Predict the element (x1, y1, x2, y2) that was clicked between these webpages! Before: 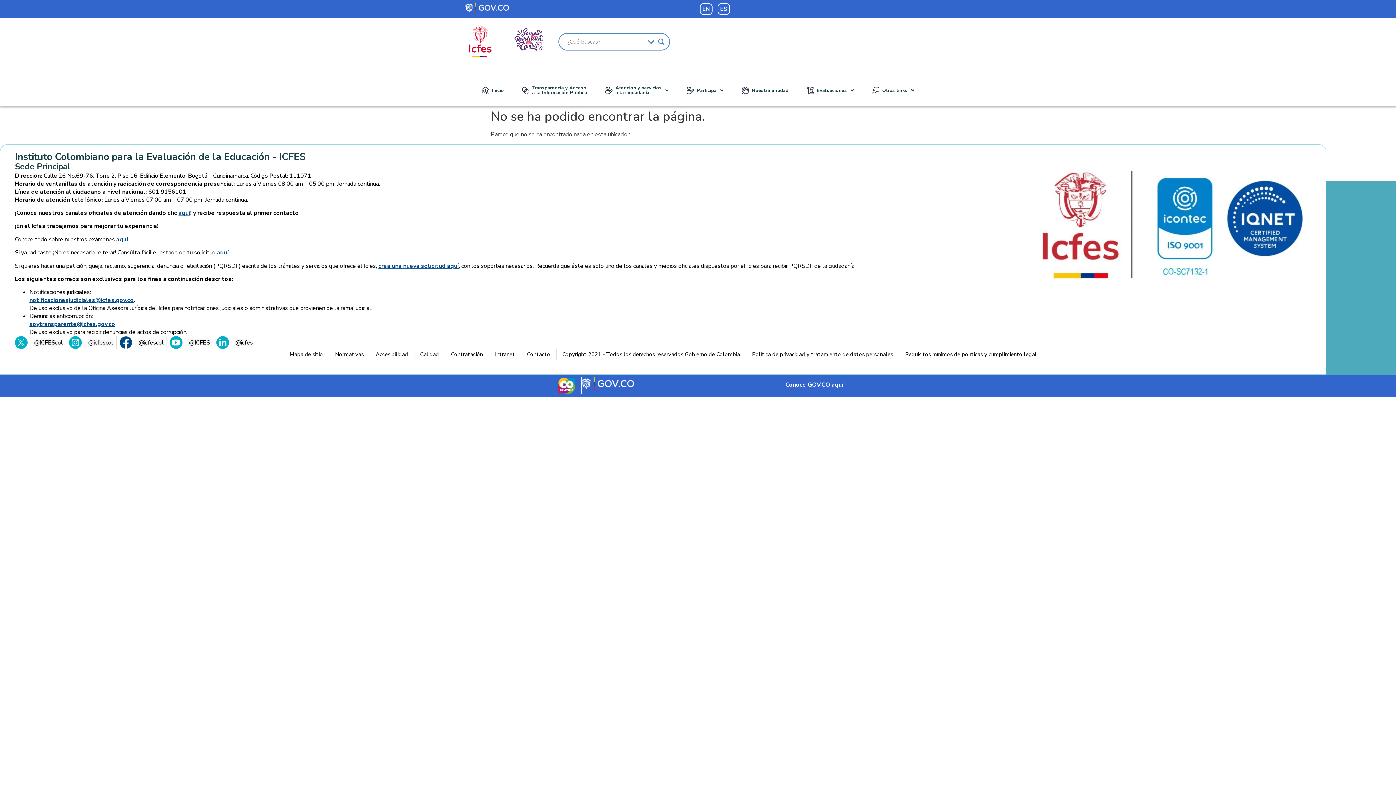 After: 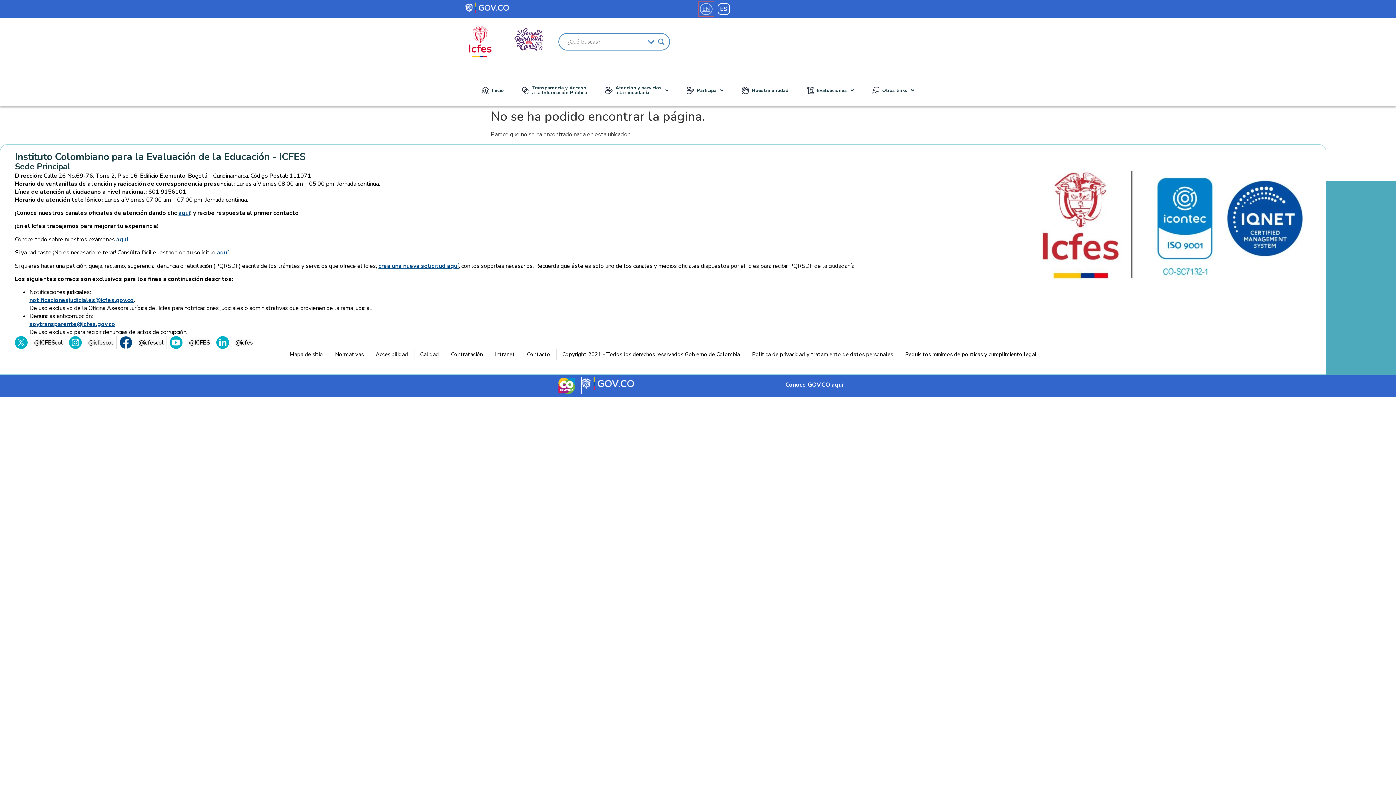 Action: bbox: (700, 3, 712, 14) label: EN